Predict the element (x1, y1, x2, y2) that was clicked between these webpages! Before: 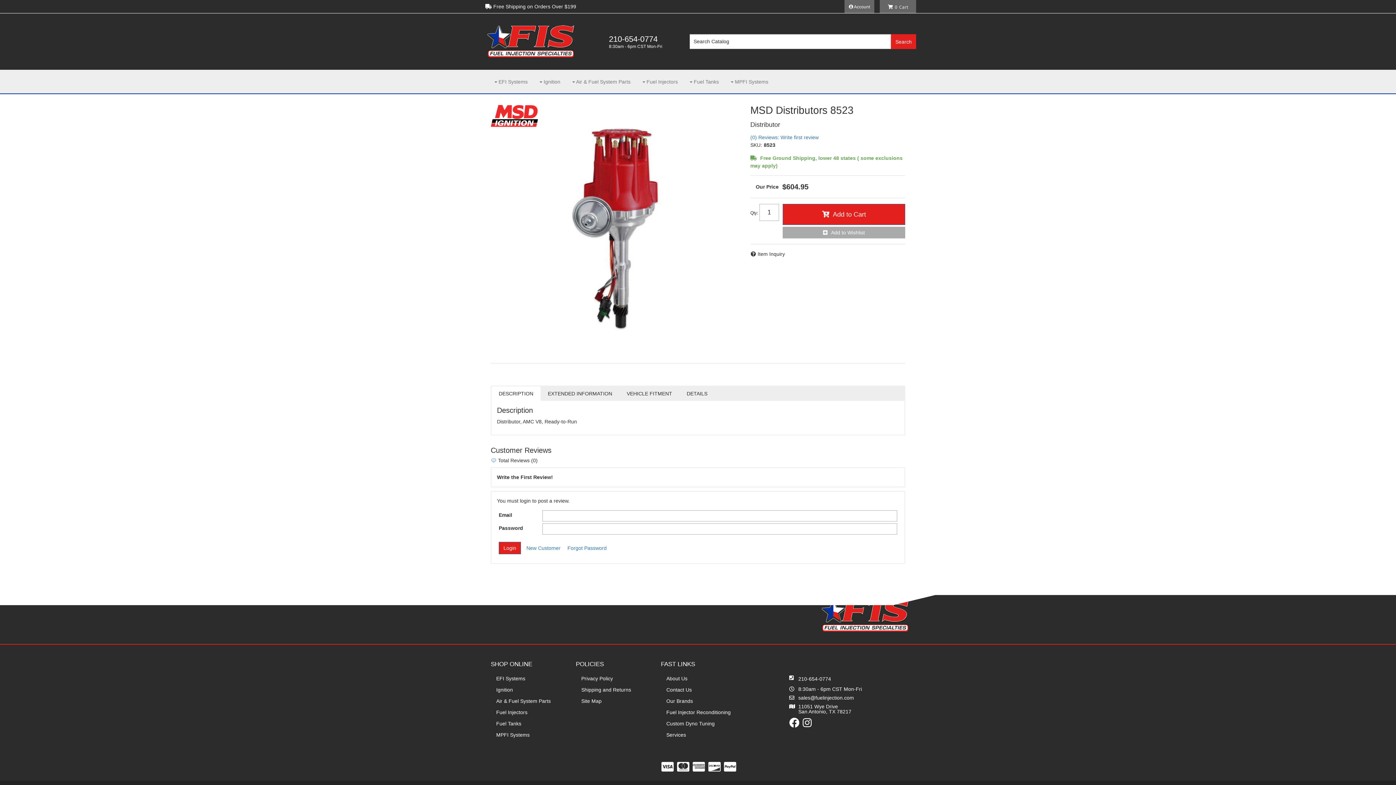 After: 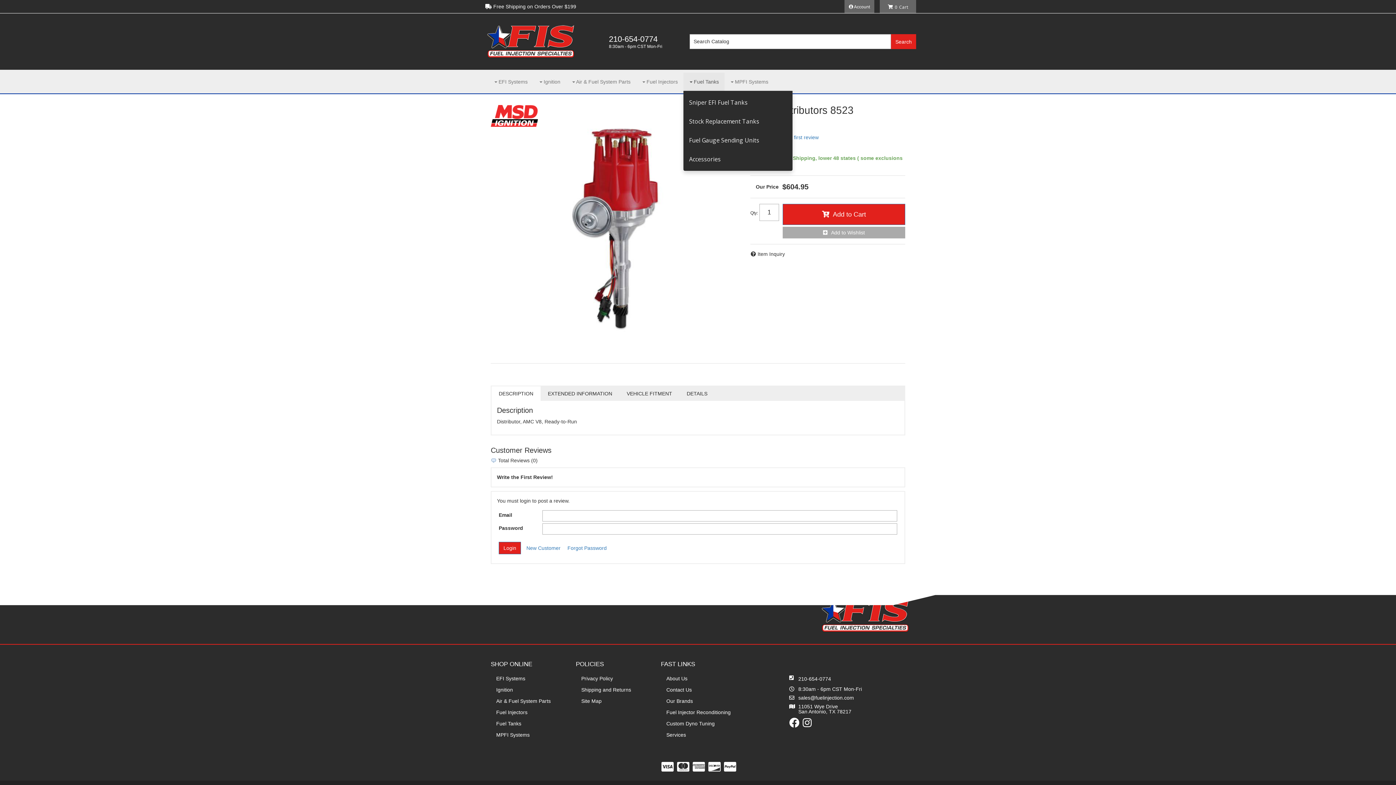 Action: bbox: (683, 72, 724, 90) label:  Fuel Tanks